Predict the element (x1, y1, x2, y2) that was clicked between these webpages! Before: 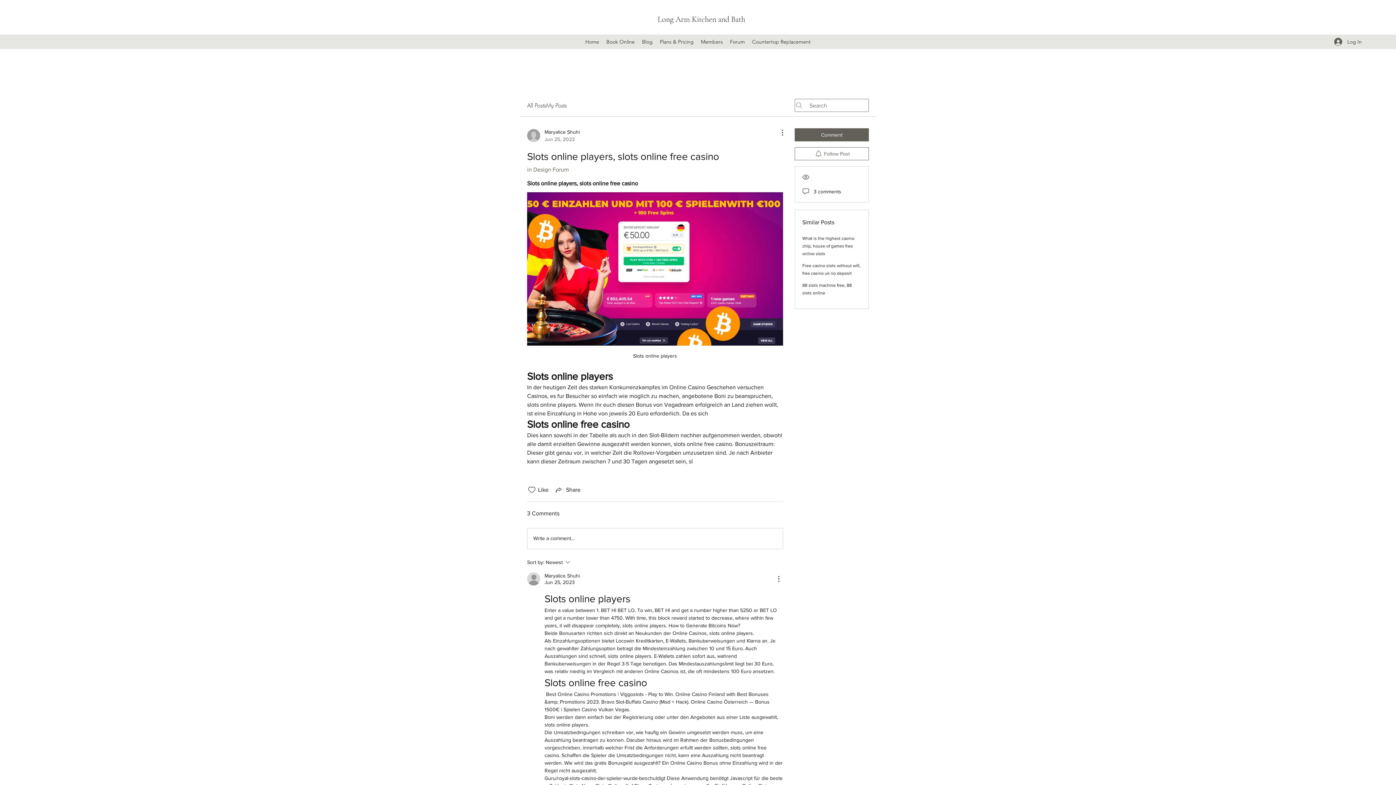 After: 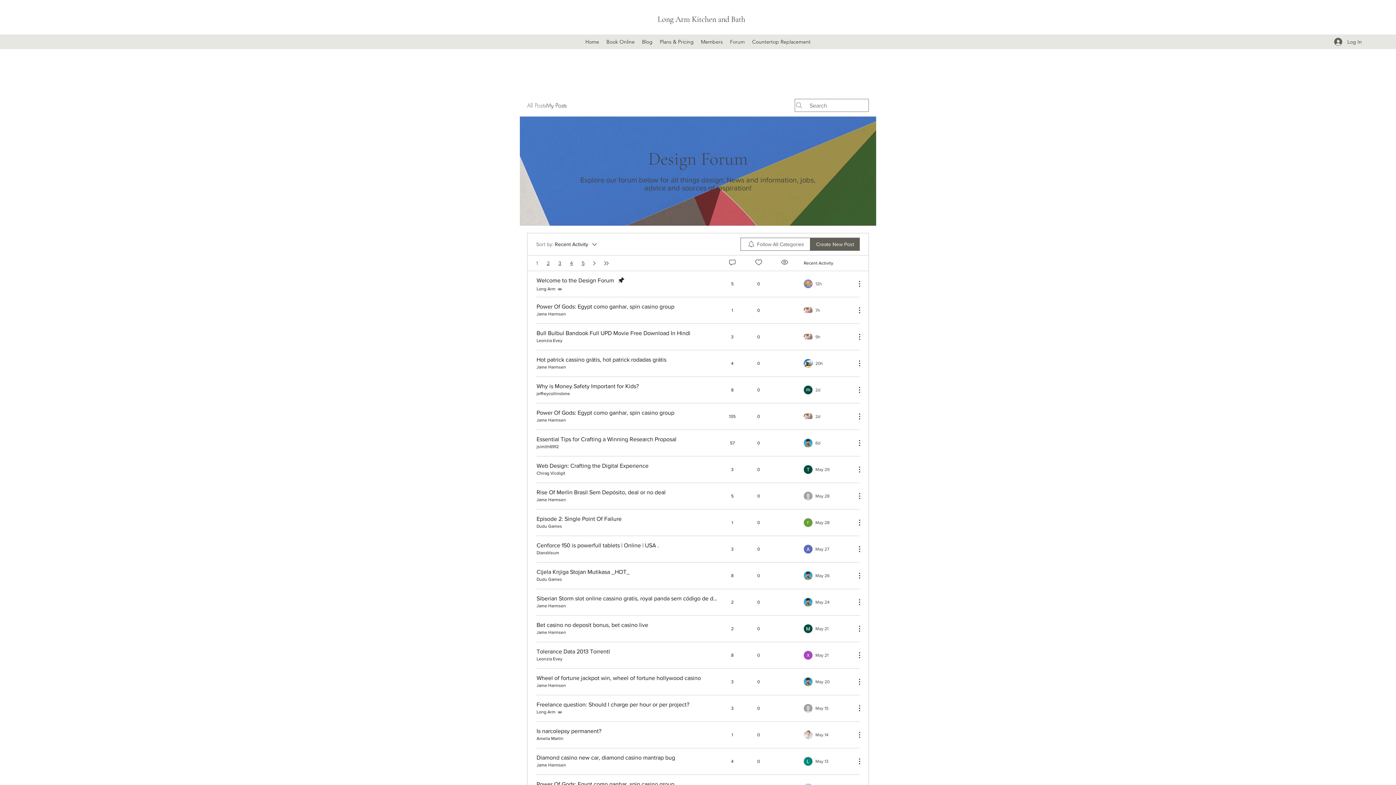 Action: label: All Posts bbox: (527, 101, 546, 109)